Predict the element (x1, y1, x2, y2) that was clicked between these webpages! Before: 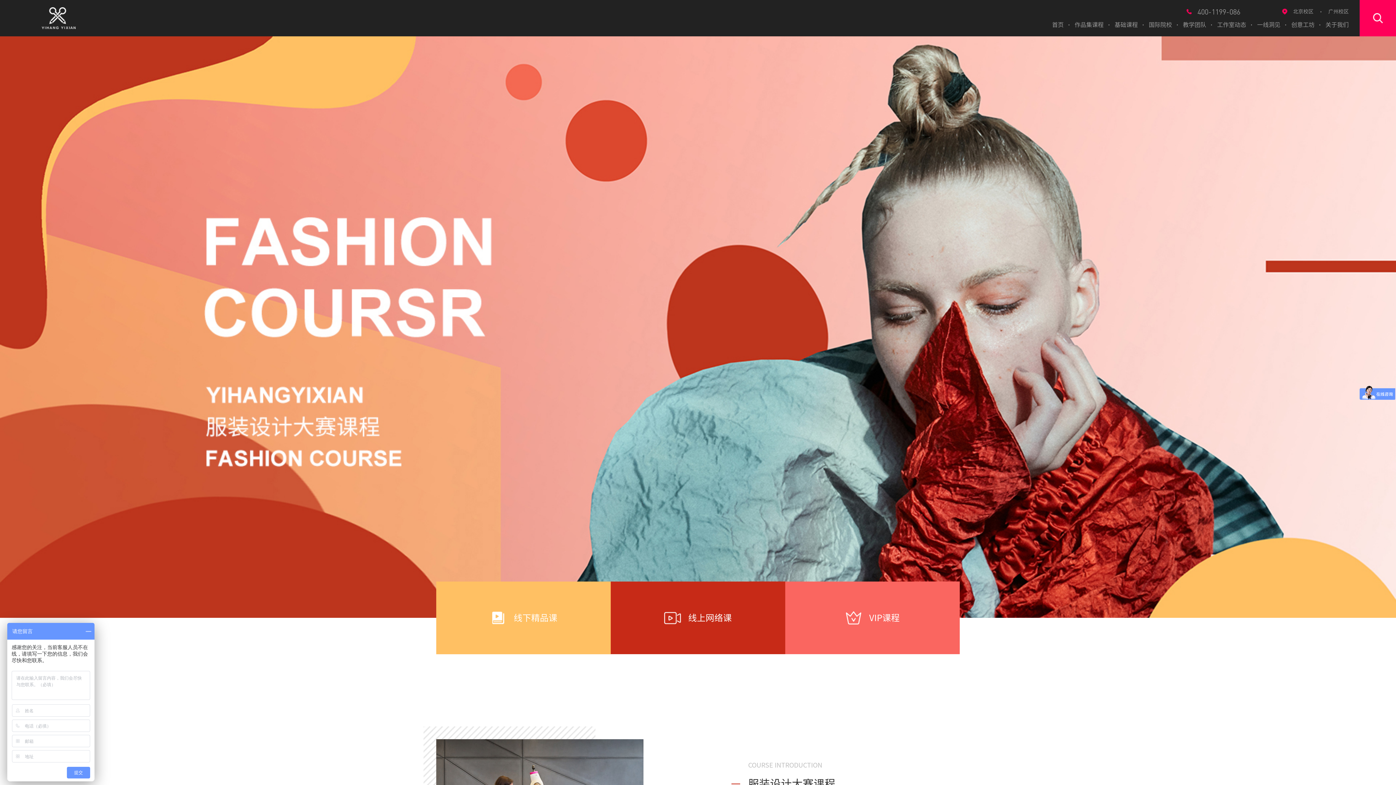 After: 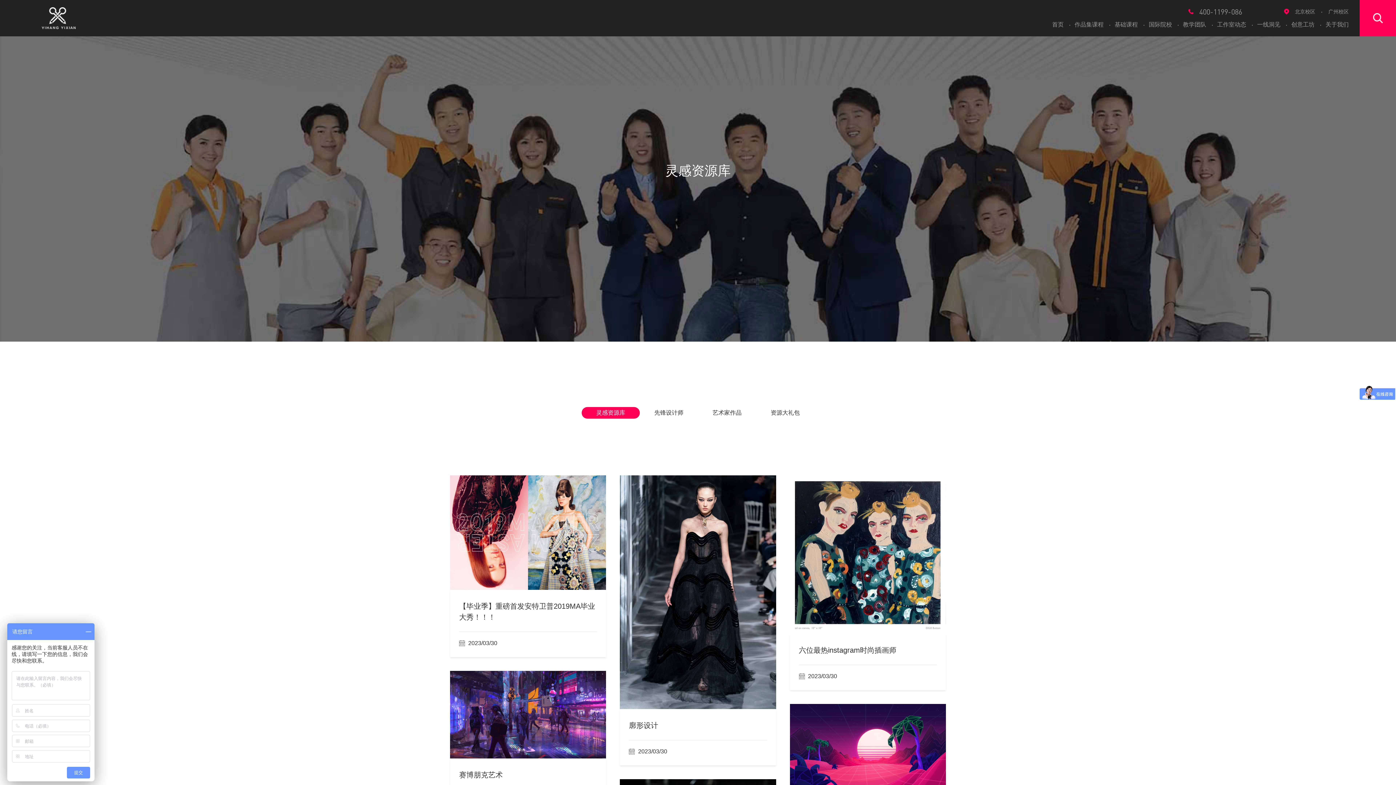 Action: bbox: (1252, 21, 1286, 27) label: 一线洞见